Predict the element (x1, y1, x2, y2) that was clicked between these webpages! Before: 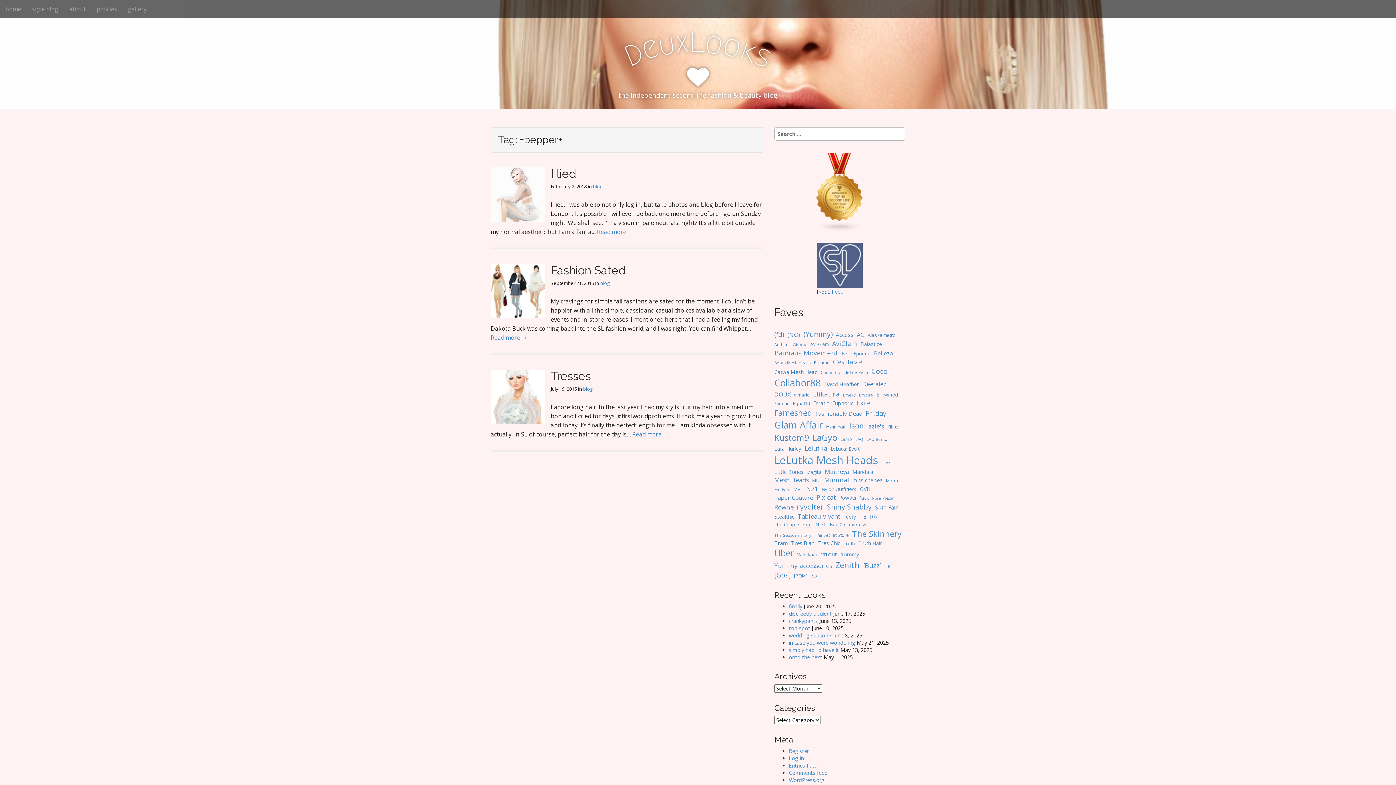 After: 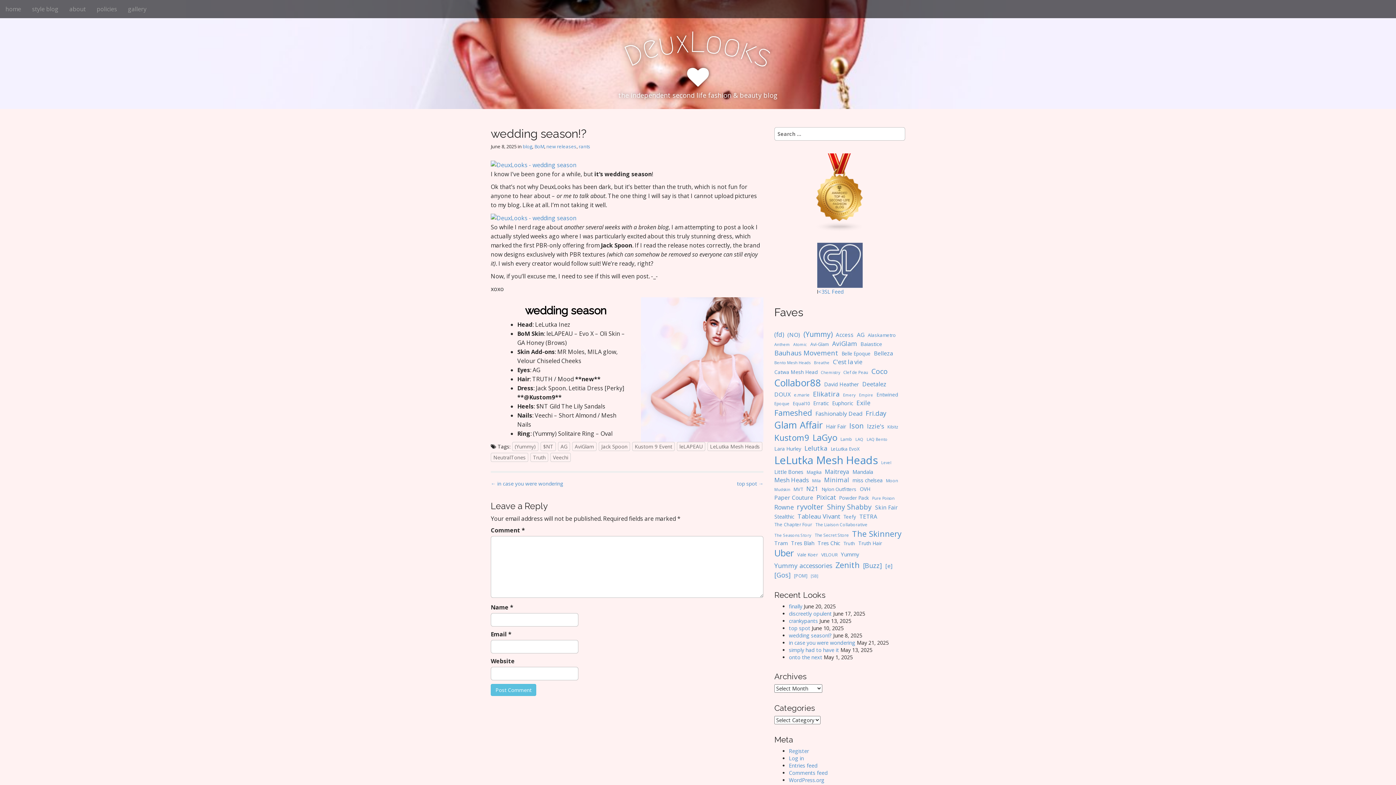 Action: bbox: (789, 632, 832, 639) label: wedding season!?